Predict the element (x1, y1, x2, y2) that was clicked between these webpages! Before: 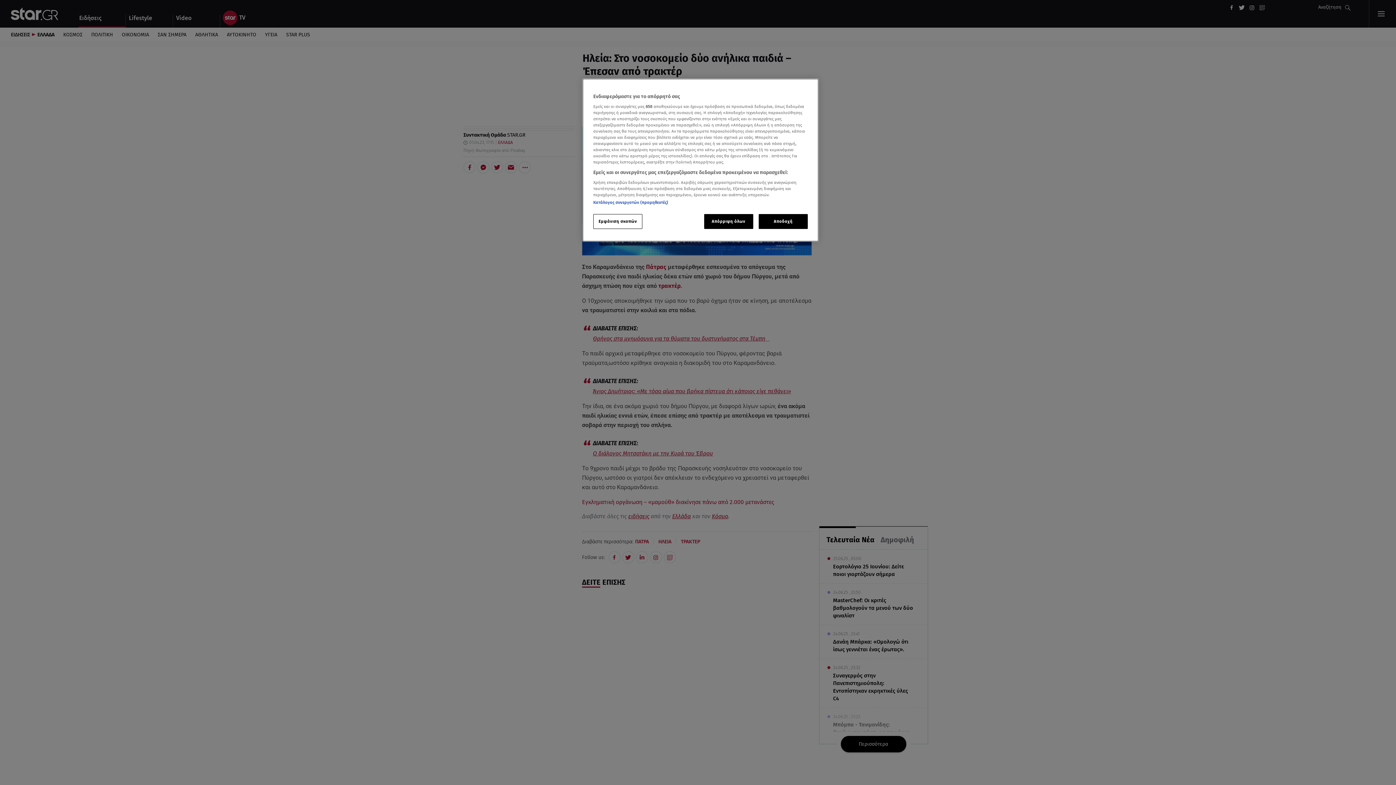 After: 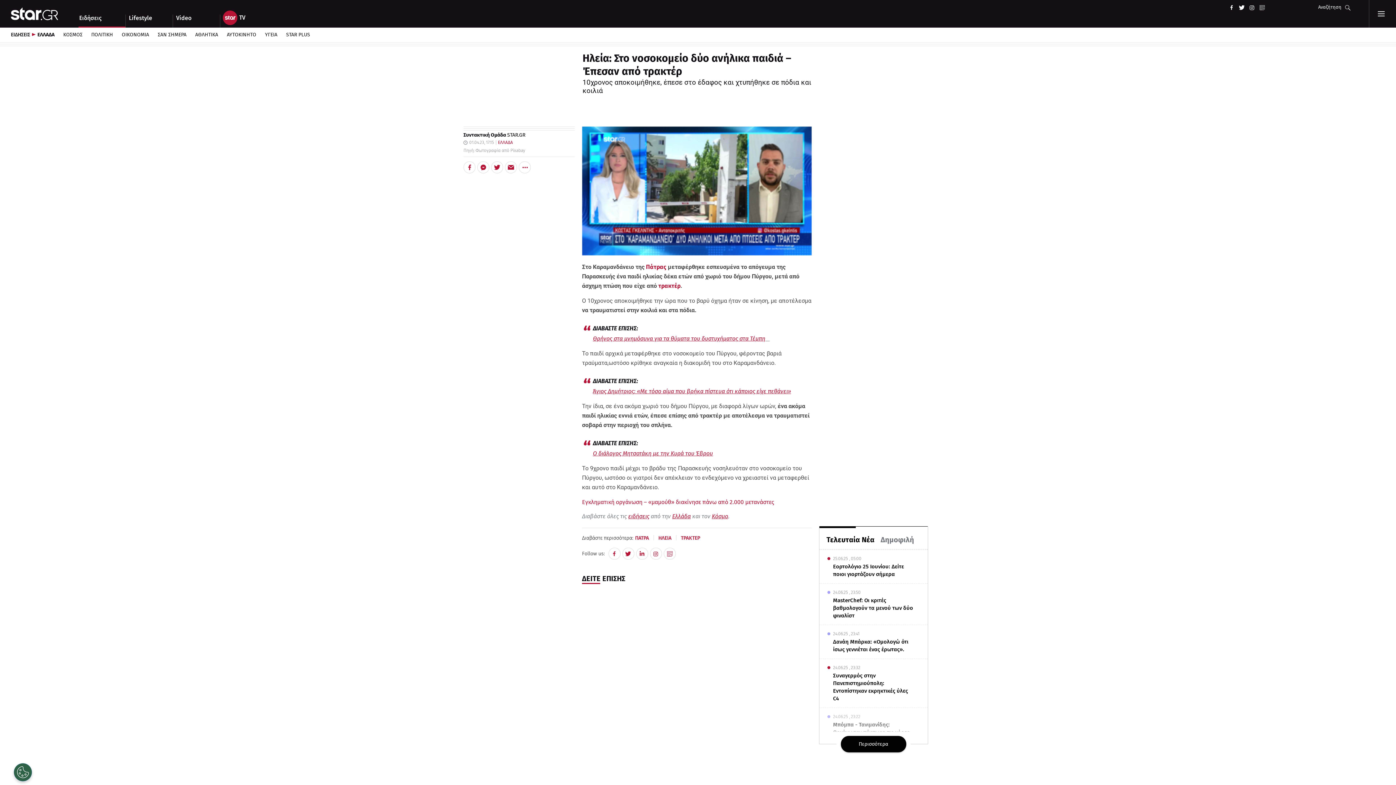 Action: bbox: (758, 214, 808, 229) label: Αποδοχή